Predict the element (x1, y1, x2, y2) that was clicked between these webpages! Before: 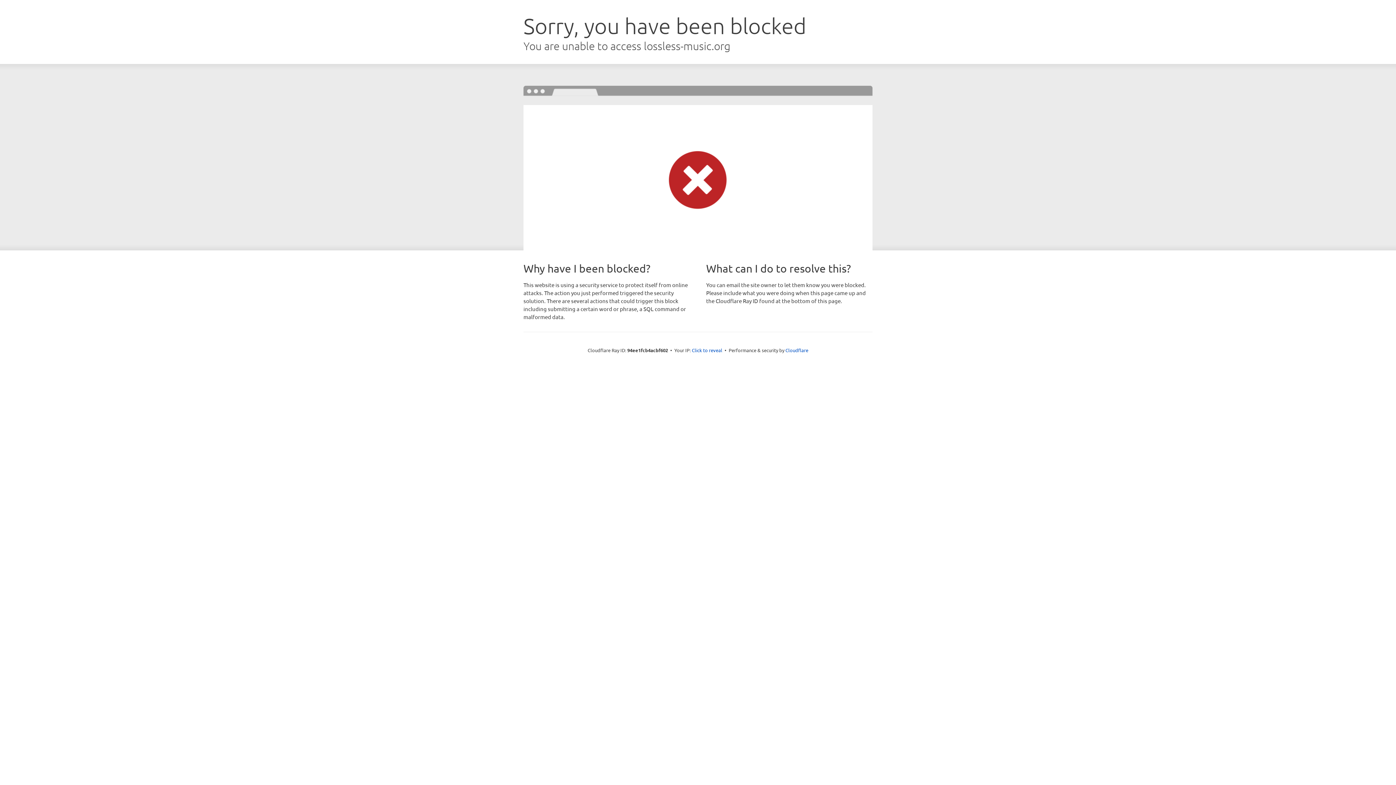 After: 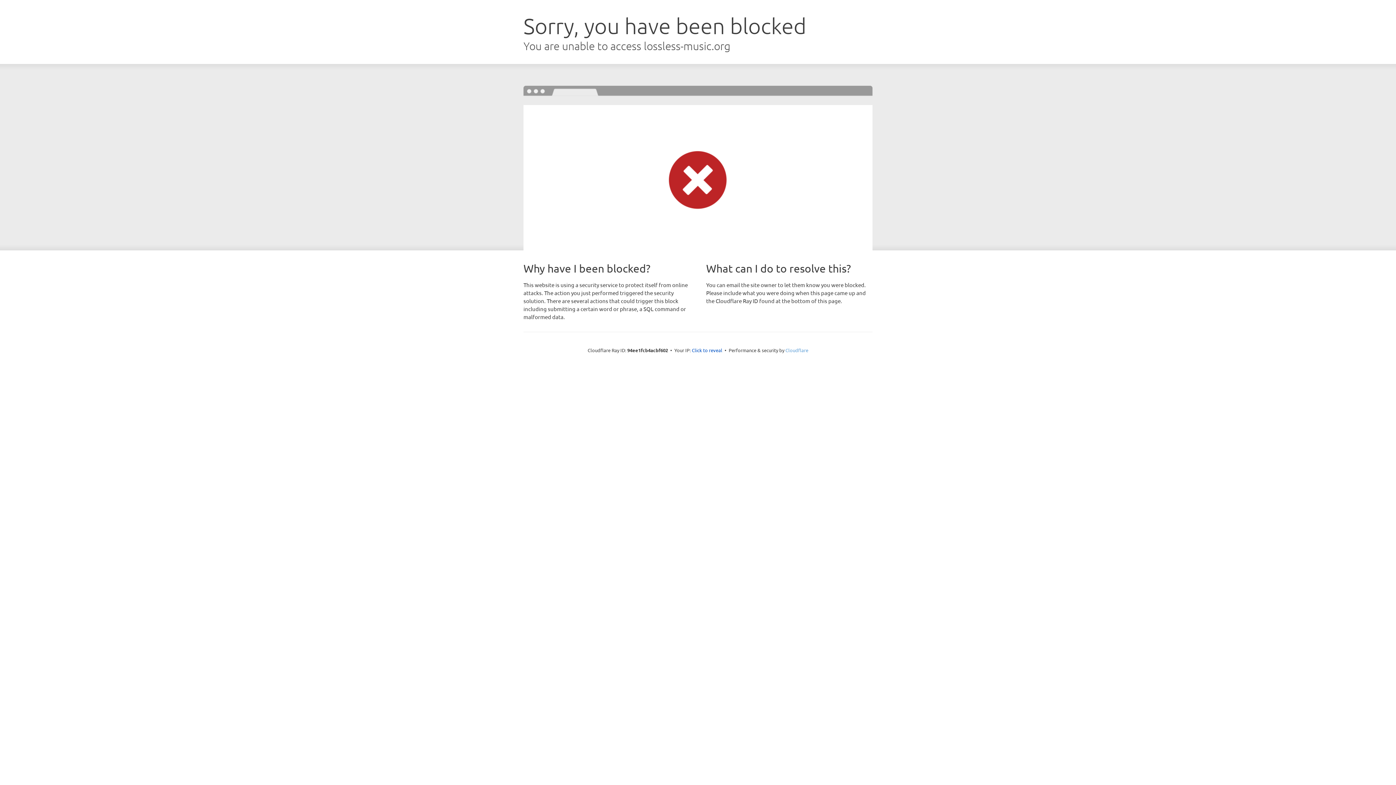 Action: label: Cloudflare bbox: (785, 347, 808, 353)